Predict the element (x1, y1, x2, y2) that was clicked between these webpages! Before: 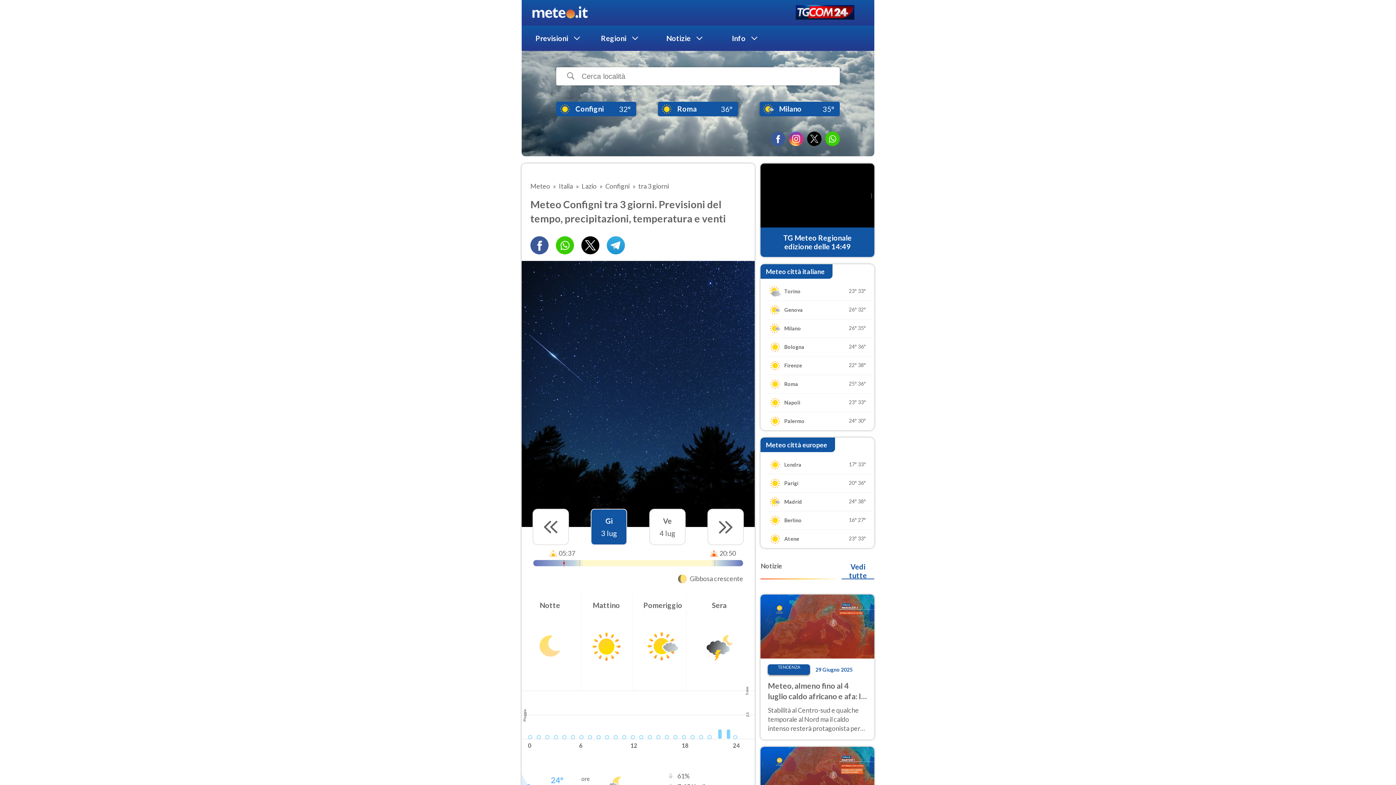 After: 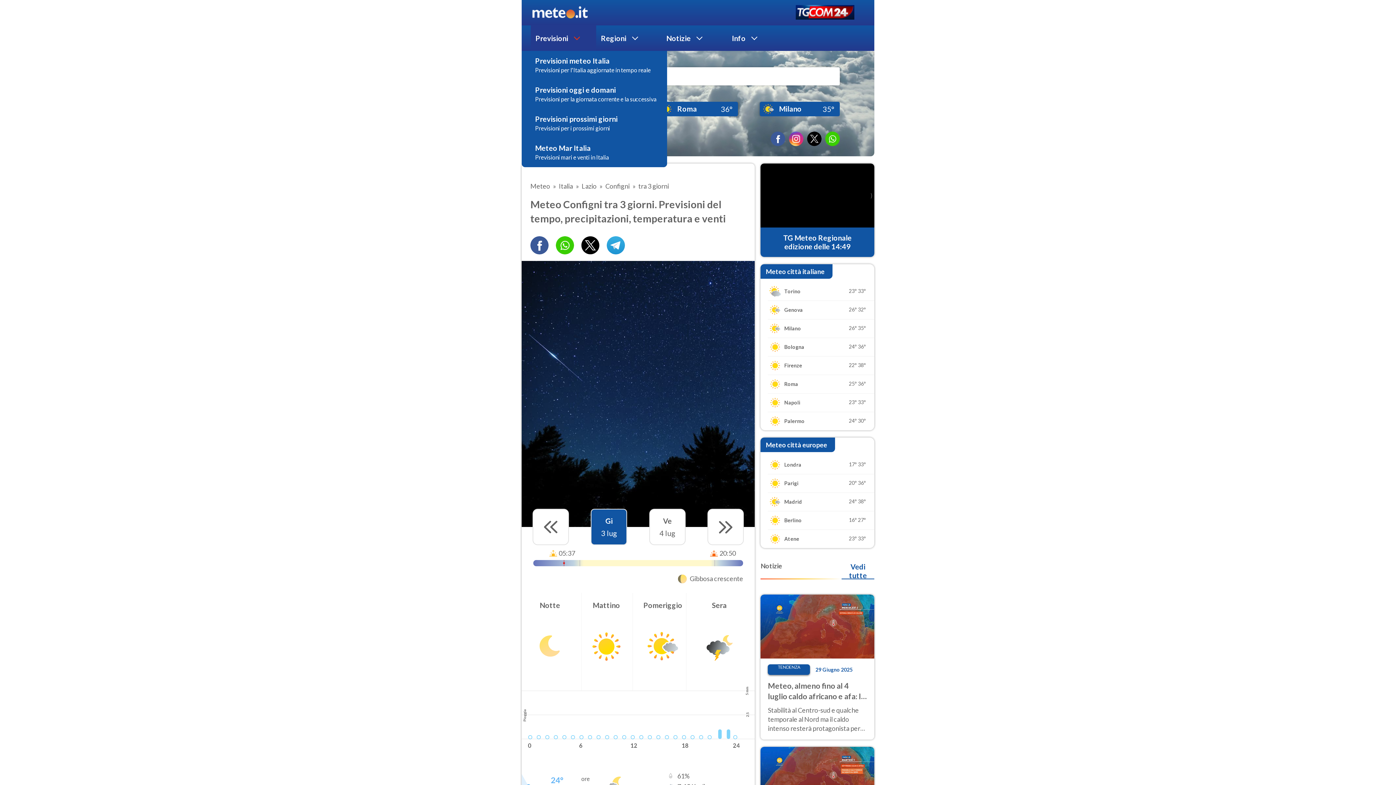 Action: bbox: (535, 33, 568, 42) label: Previsioni